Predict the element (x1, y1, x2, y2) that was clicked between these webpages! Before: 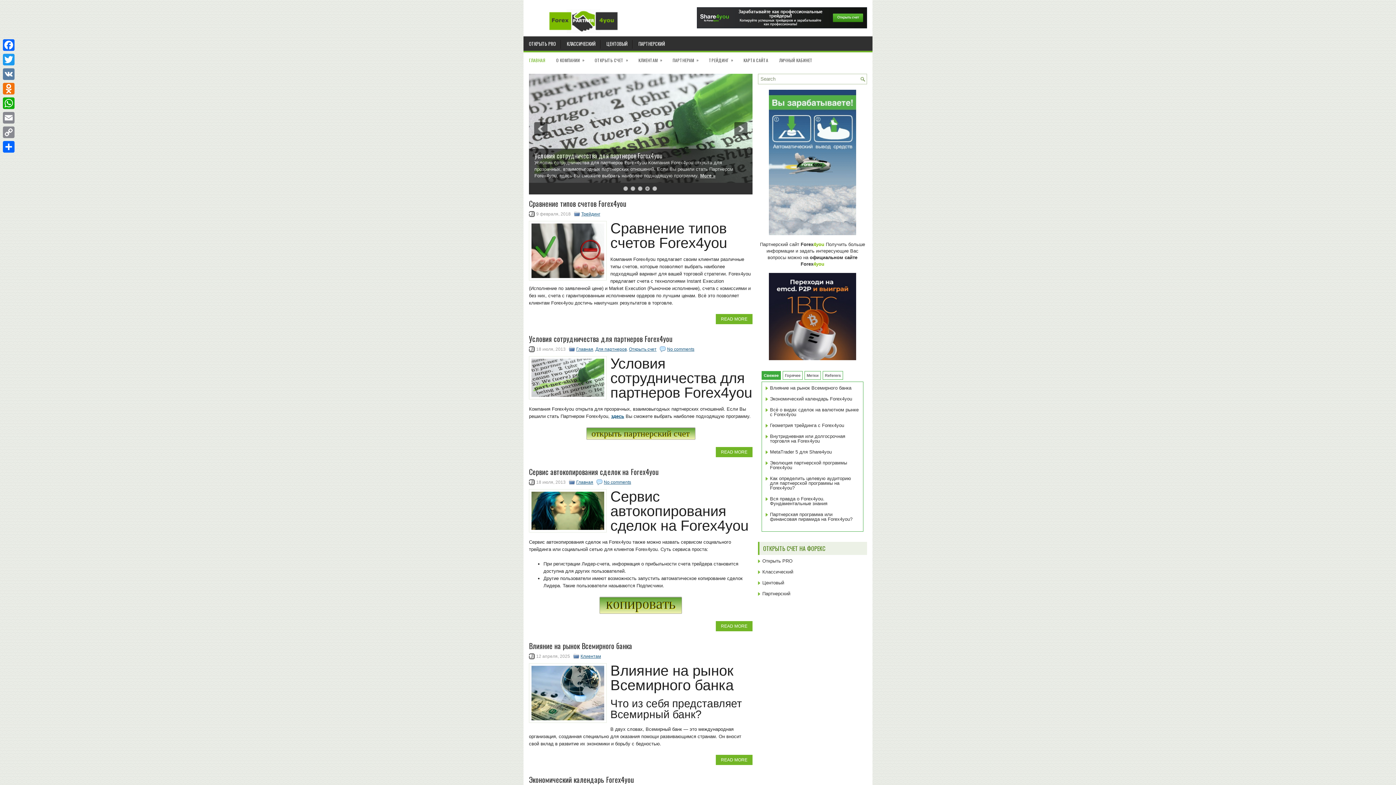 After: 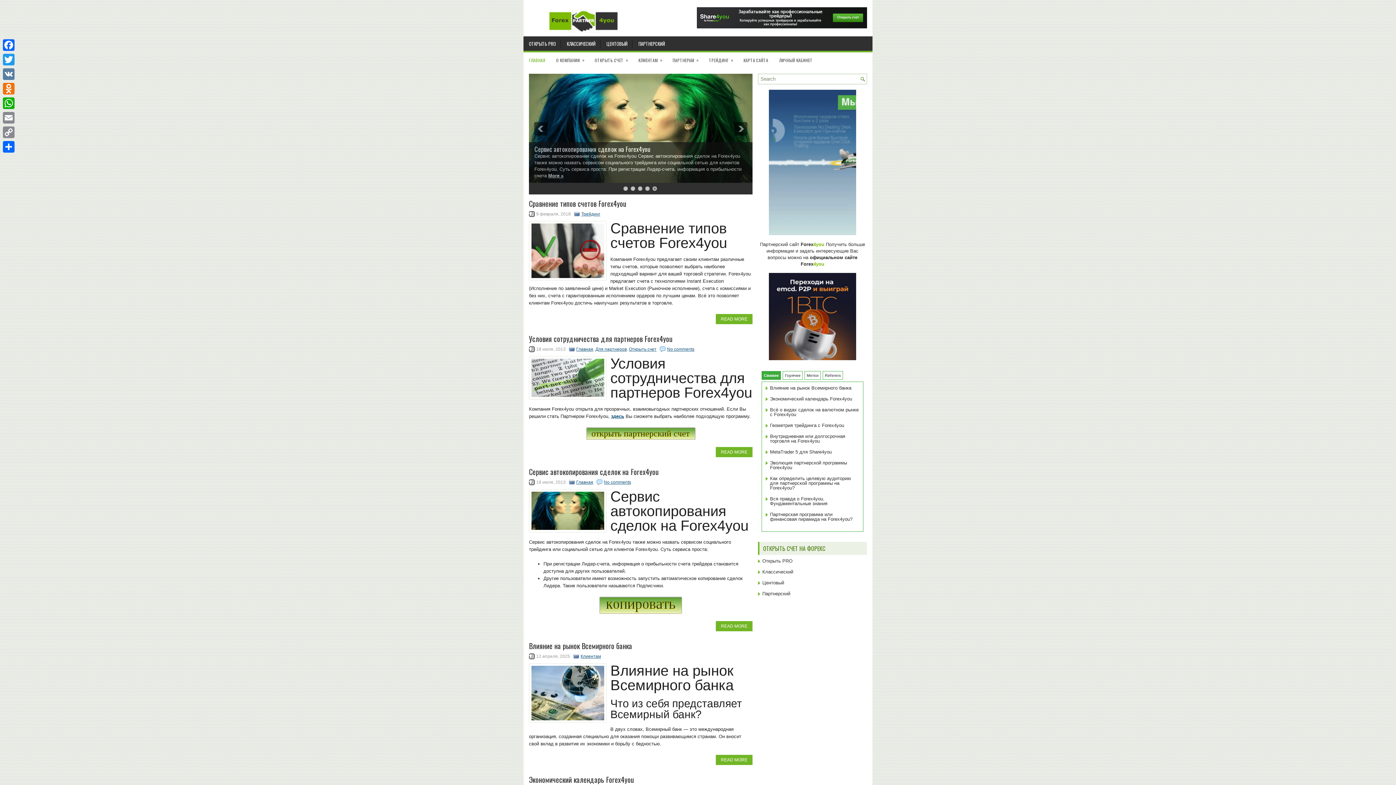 Action: bbox: (769, 230, 856, 236)